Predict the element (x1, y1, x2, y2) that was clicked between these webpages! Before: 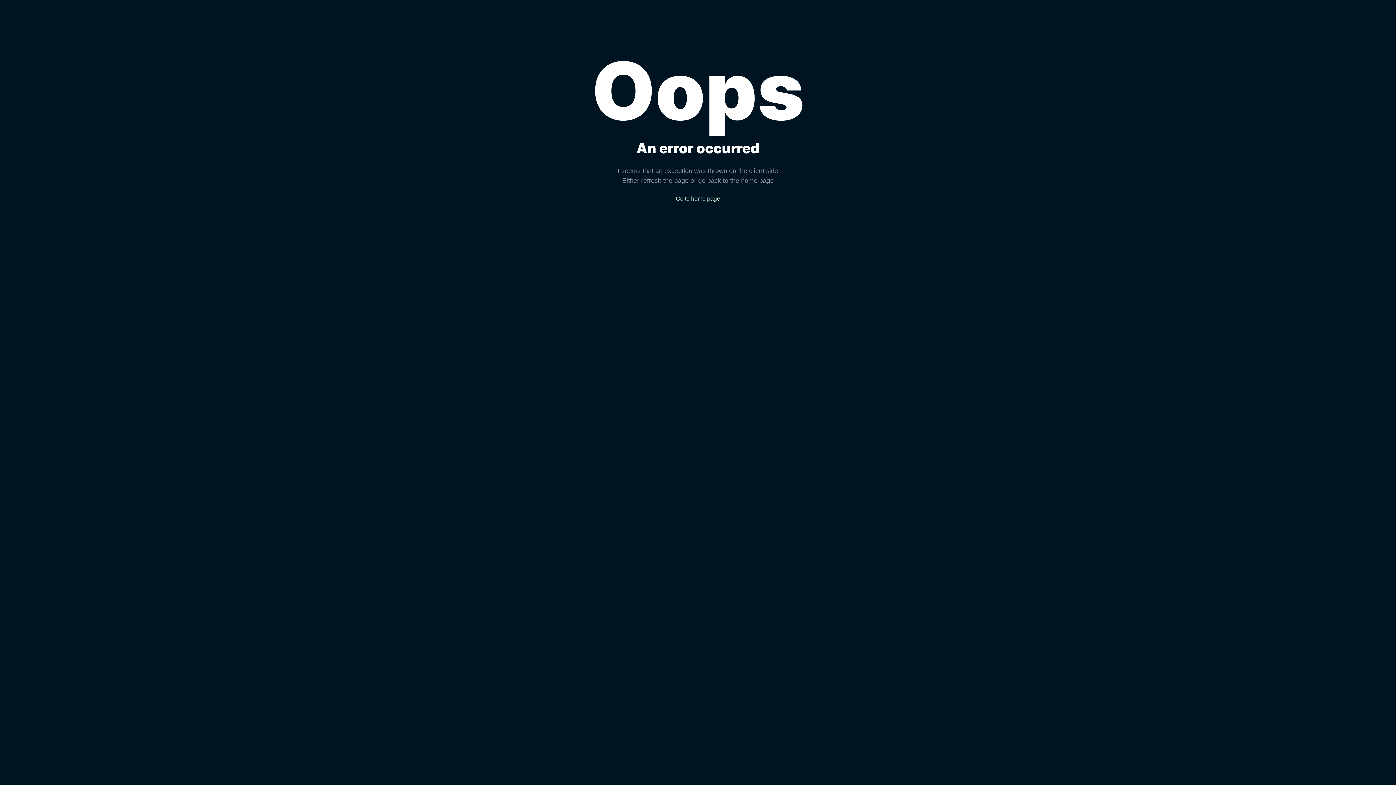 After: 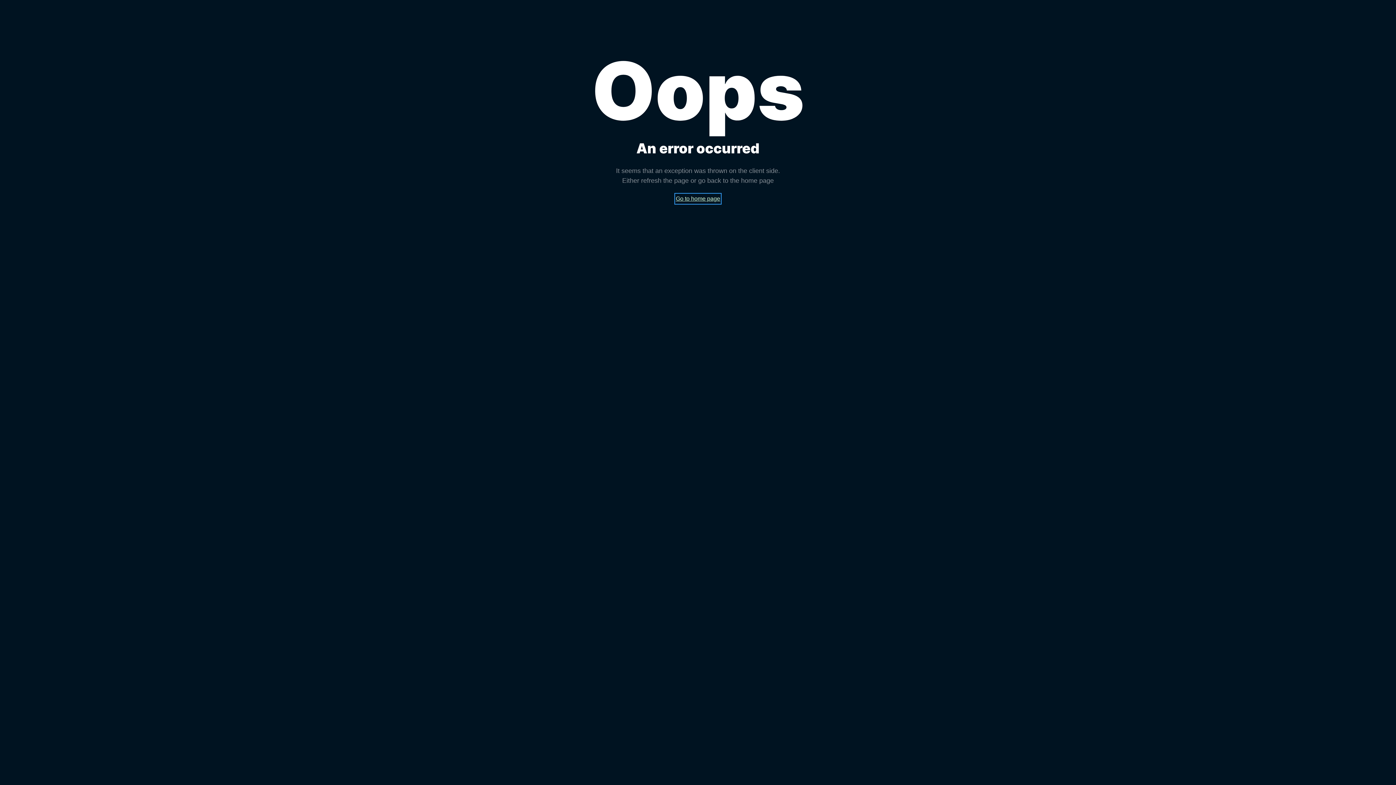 Action: label: Go to home page bbox: (676, 194, 720, 203)